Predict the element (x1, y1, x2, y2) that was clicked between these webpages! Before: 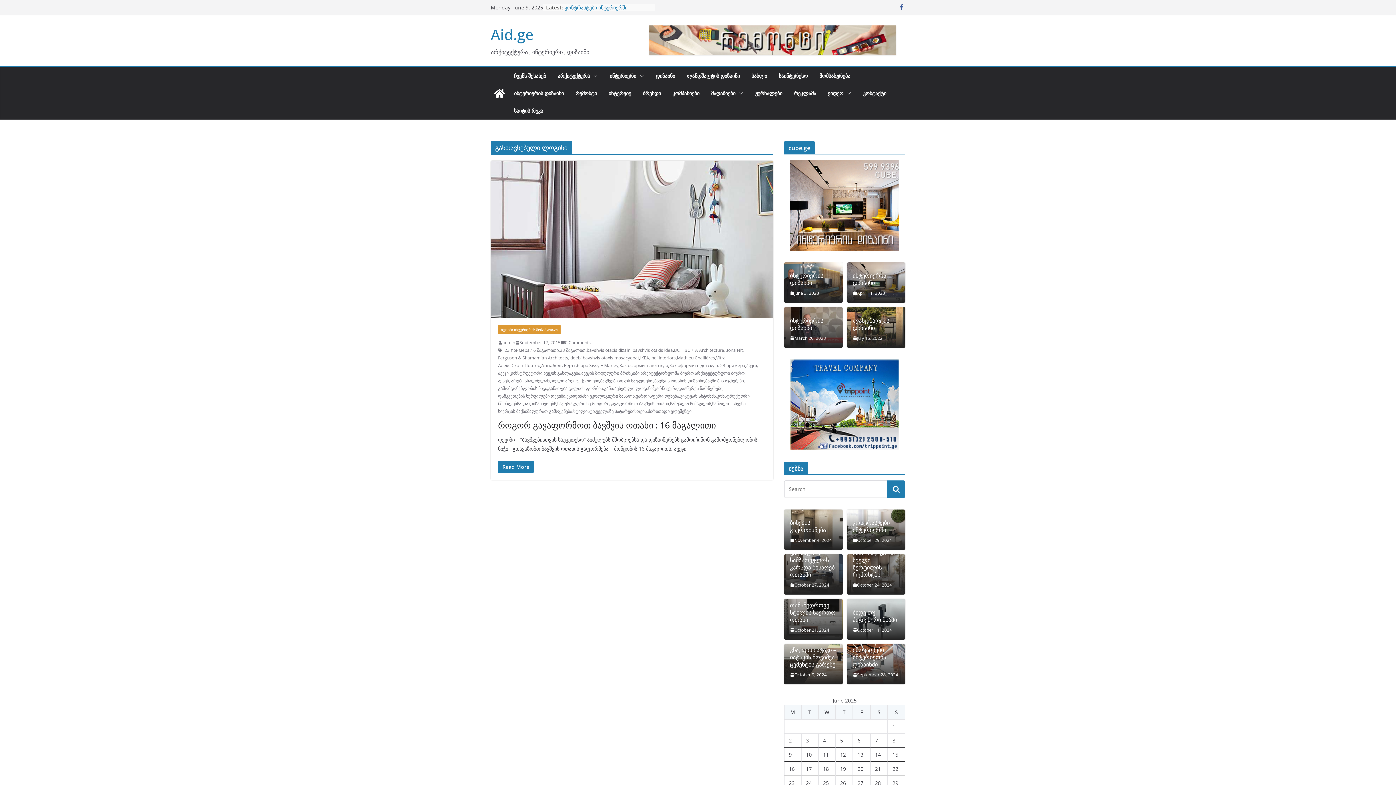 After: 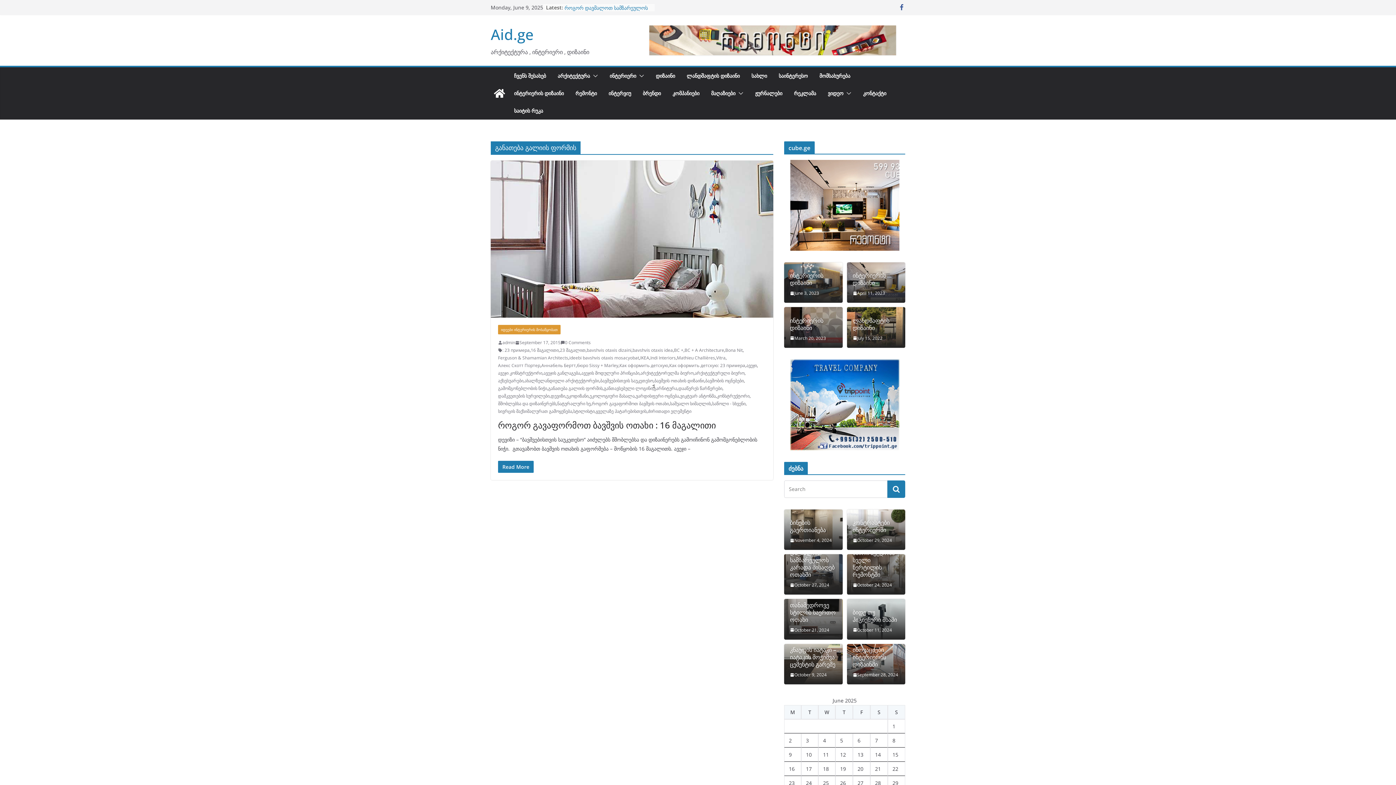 Action: bbox: (548, 384, 602, 392) label: განათება გალიის ფორმის